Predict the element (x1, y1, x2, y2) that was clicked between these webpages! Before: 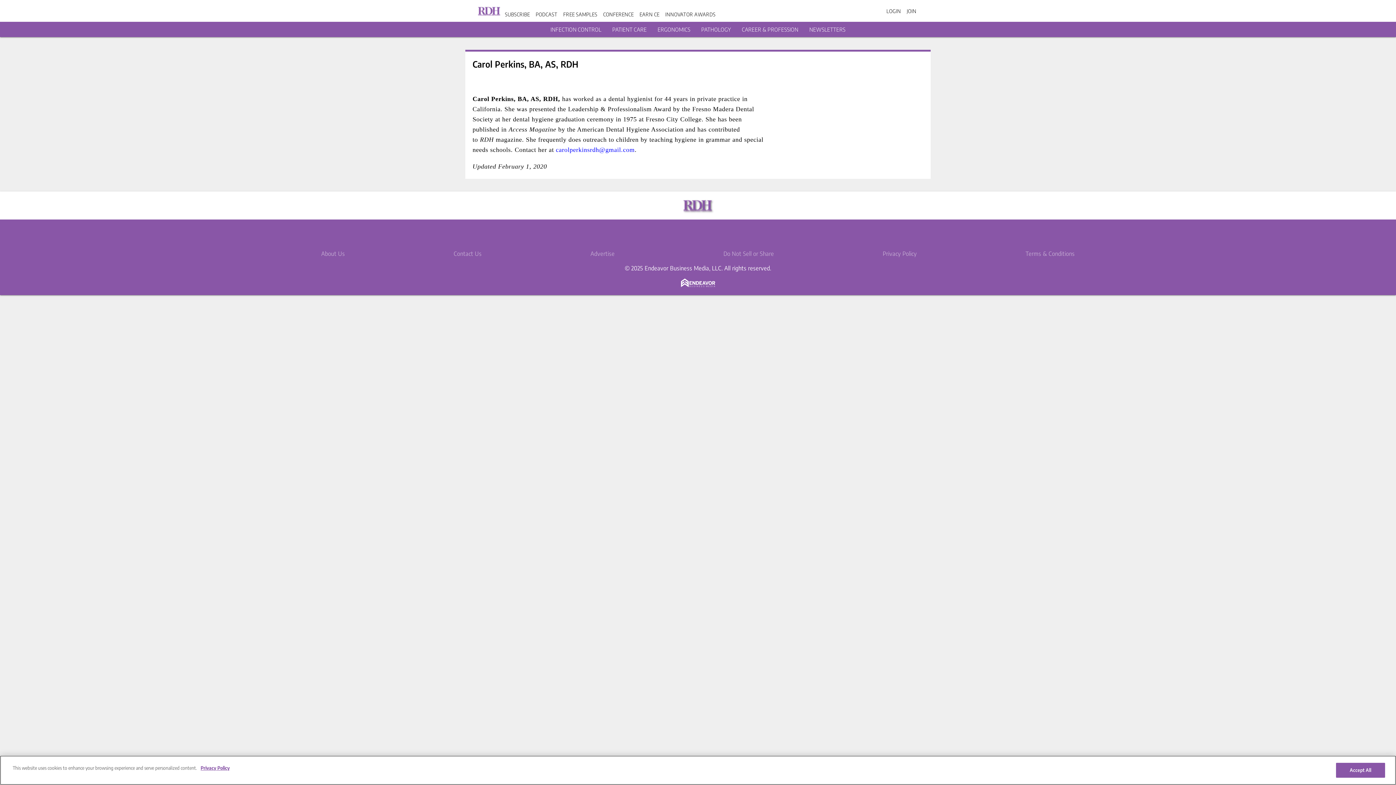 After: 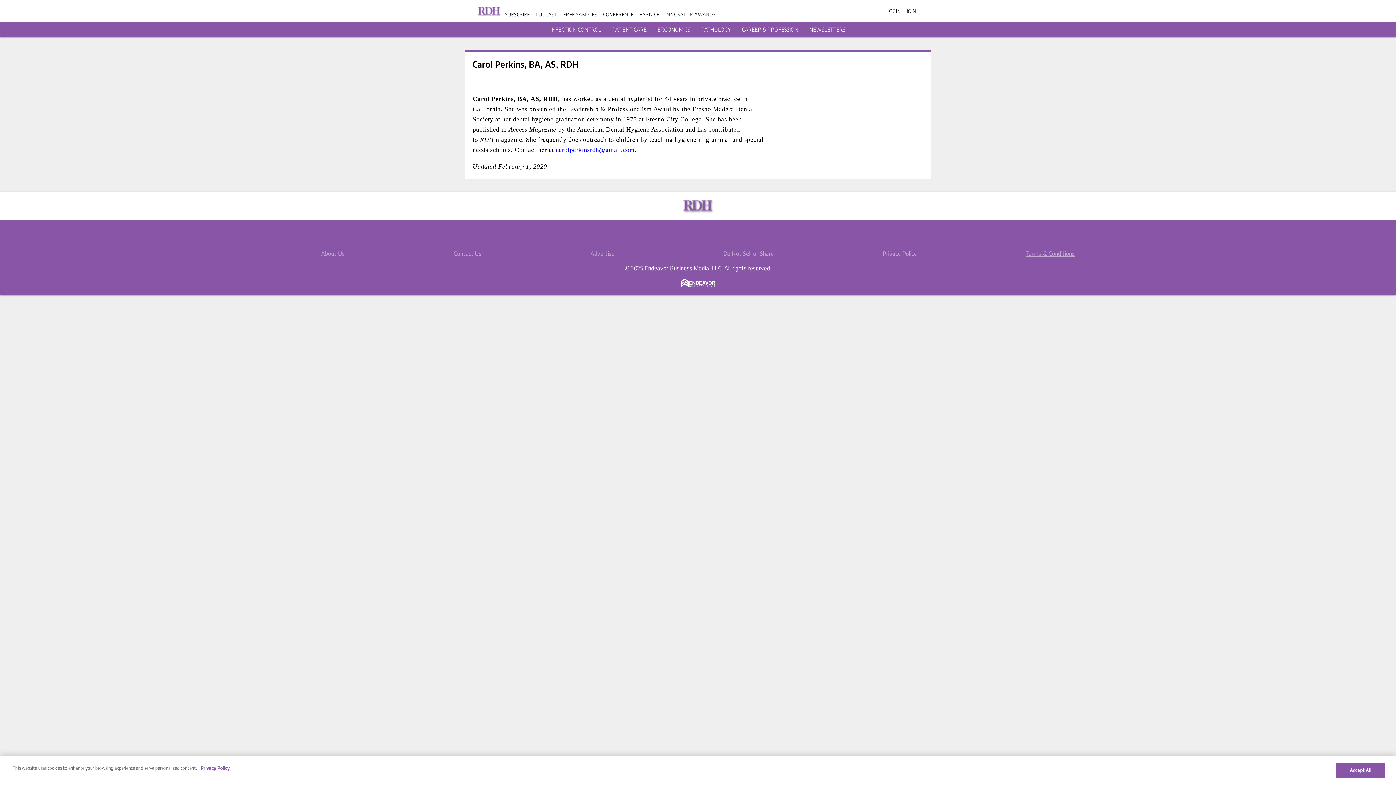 Action: label: Terms & Conditions bbox: (1025, 250, 1075, 257)